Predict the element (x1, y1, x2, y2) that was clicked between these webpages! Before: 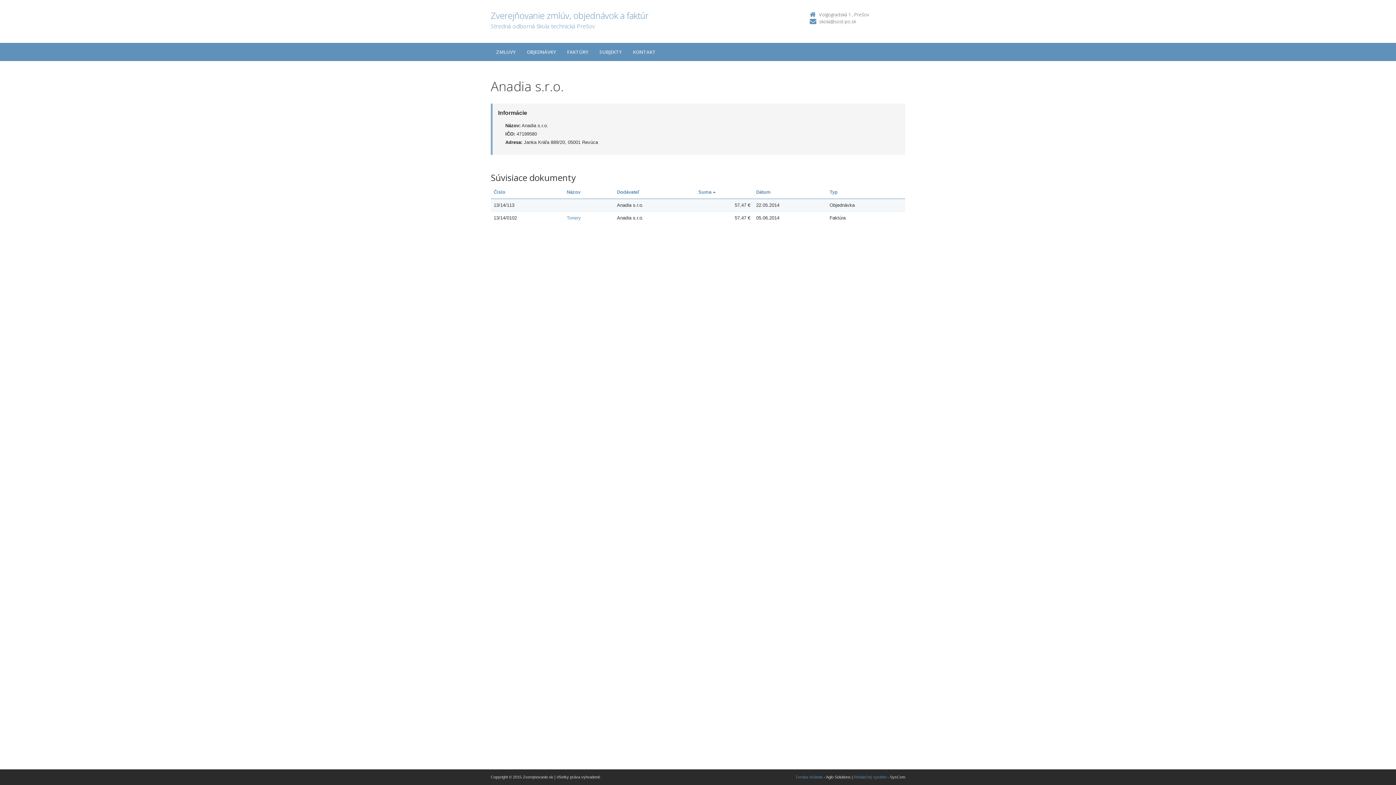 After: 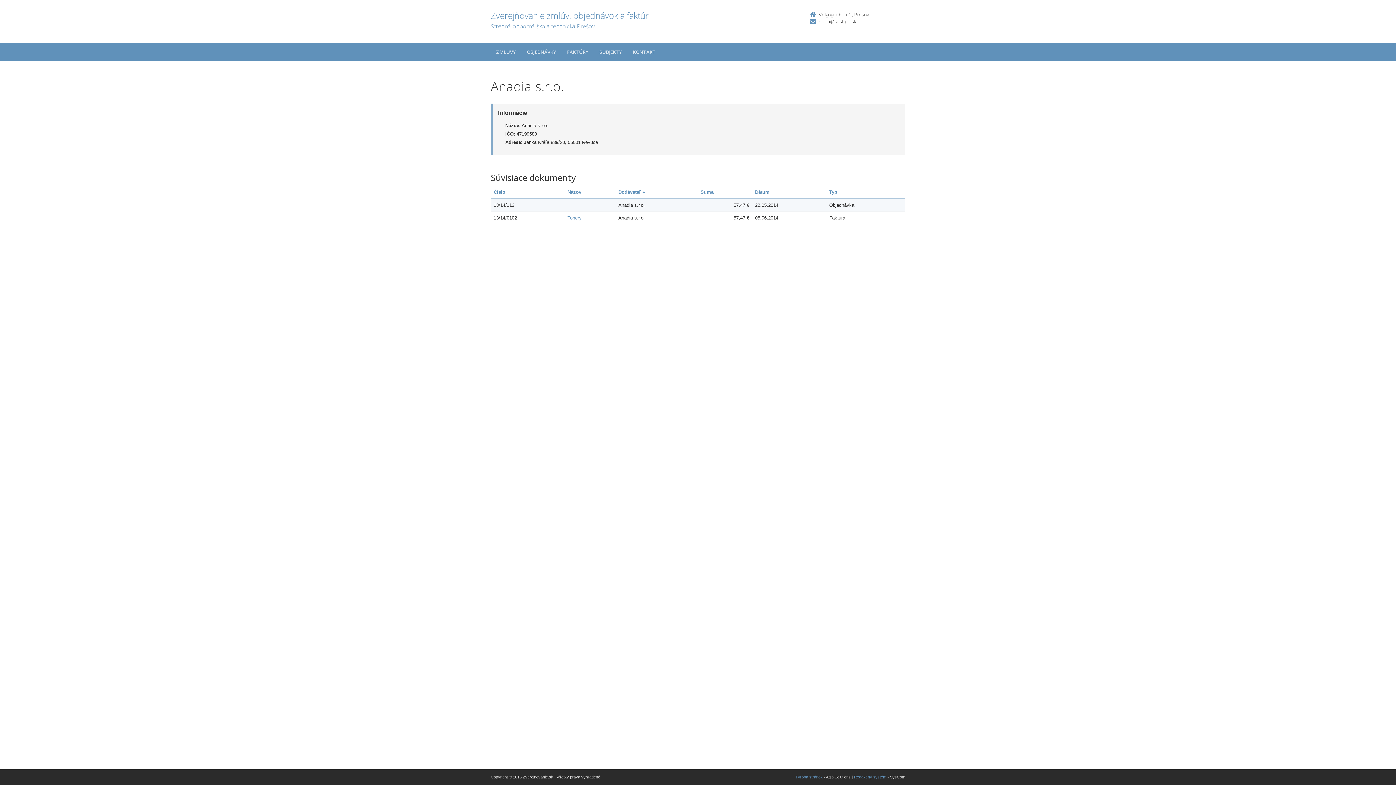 Action: bbox: (617, 189, 639, 194) label: Dodávateľ